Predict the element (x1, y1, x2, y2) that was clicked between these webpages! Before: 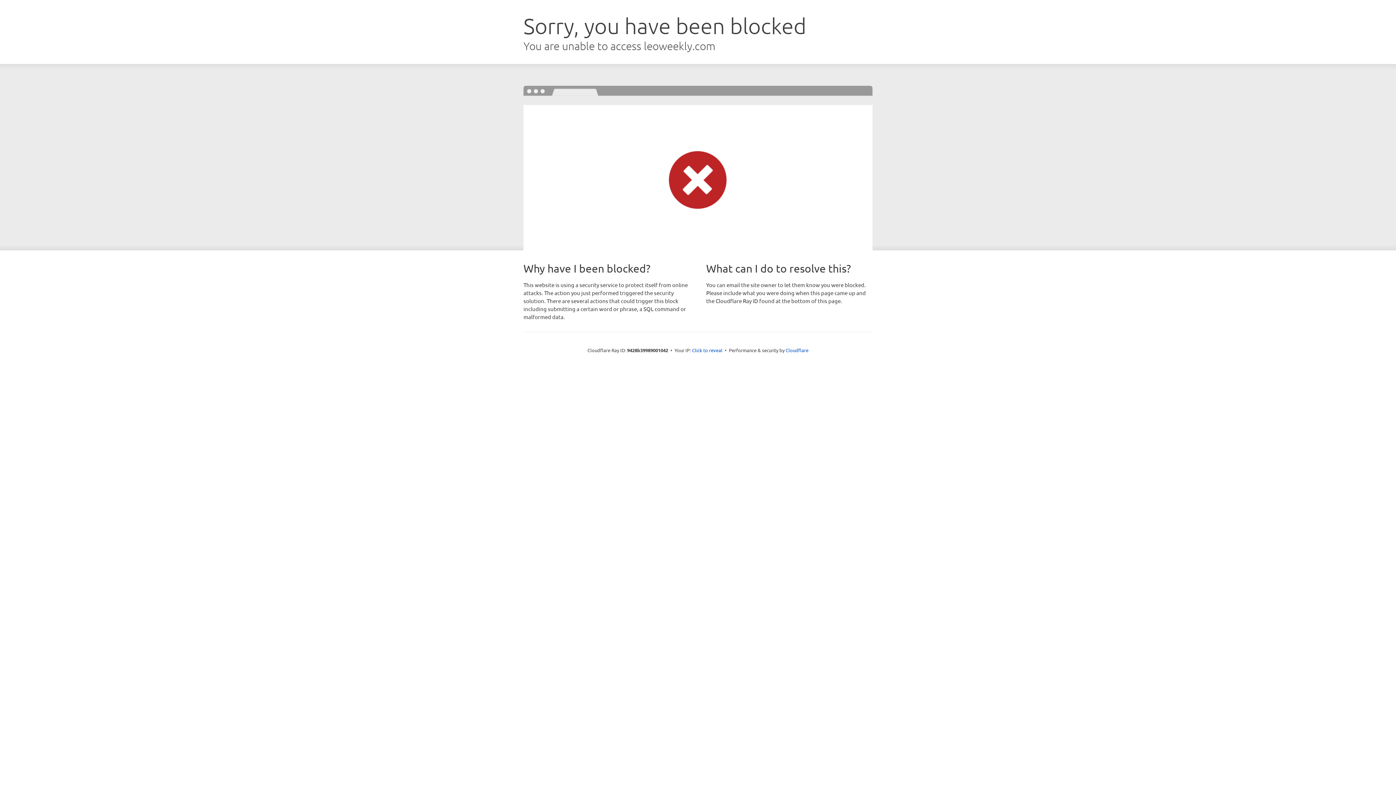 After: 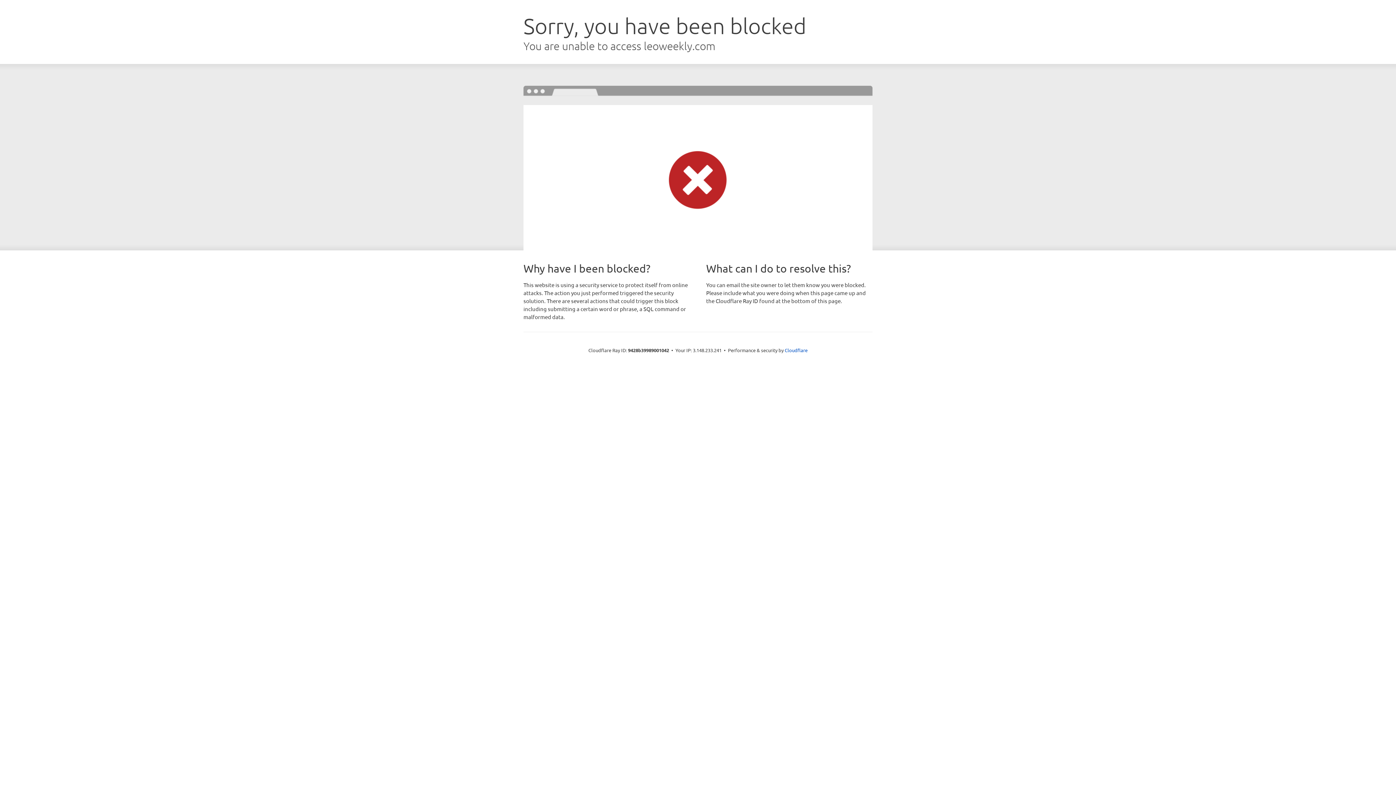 Action: bbox: (692, 346, 722, 353) label: Click to reveal